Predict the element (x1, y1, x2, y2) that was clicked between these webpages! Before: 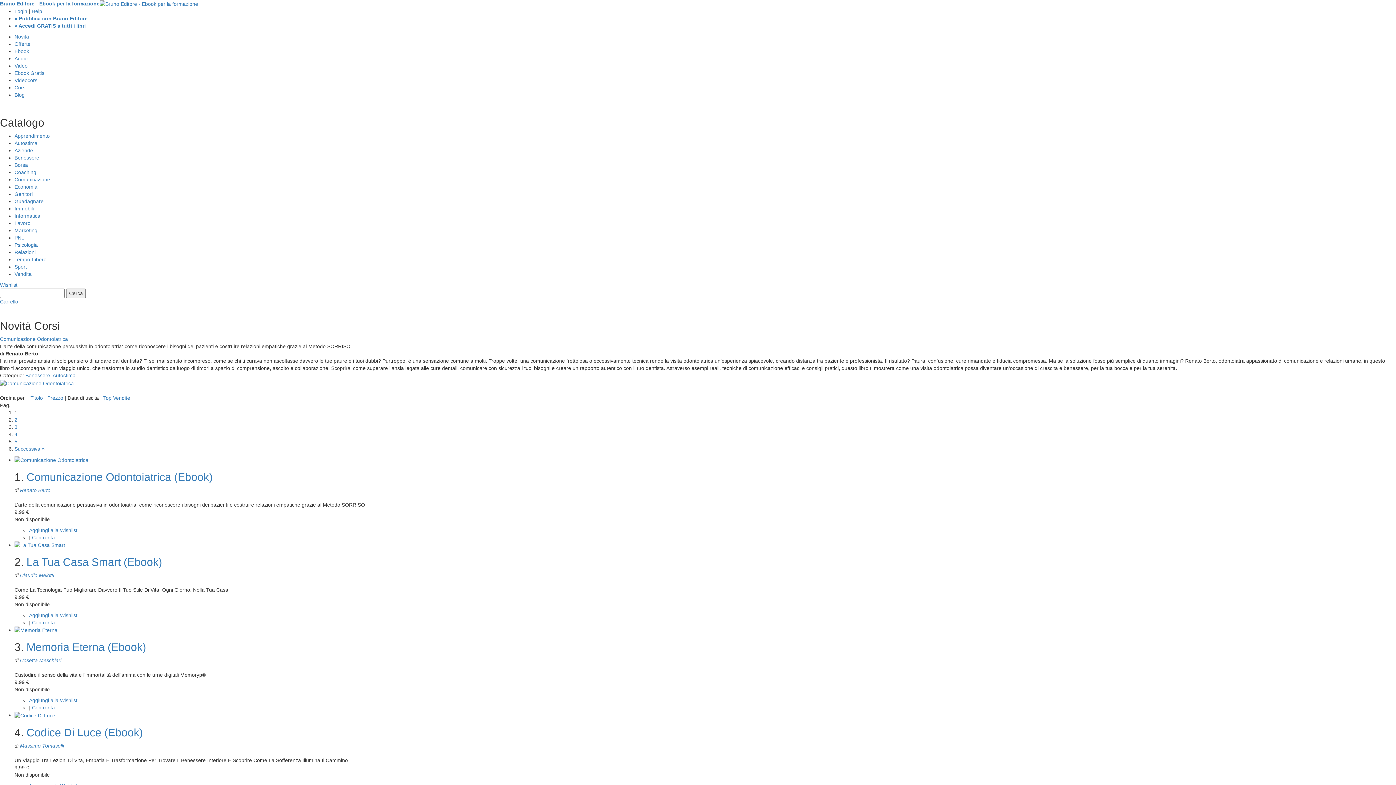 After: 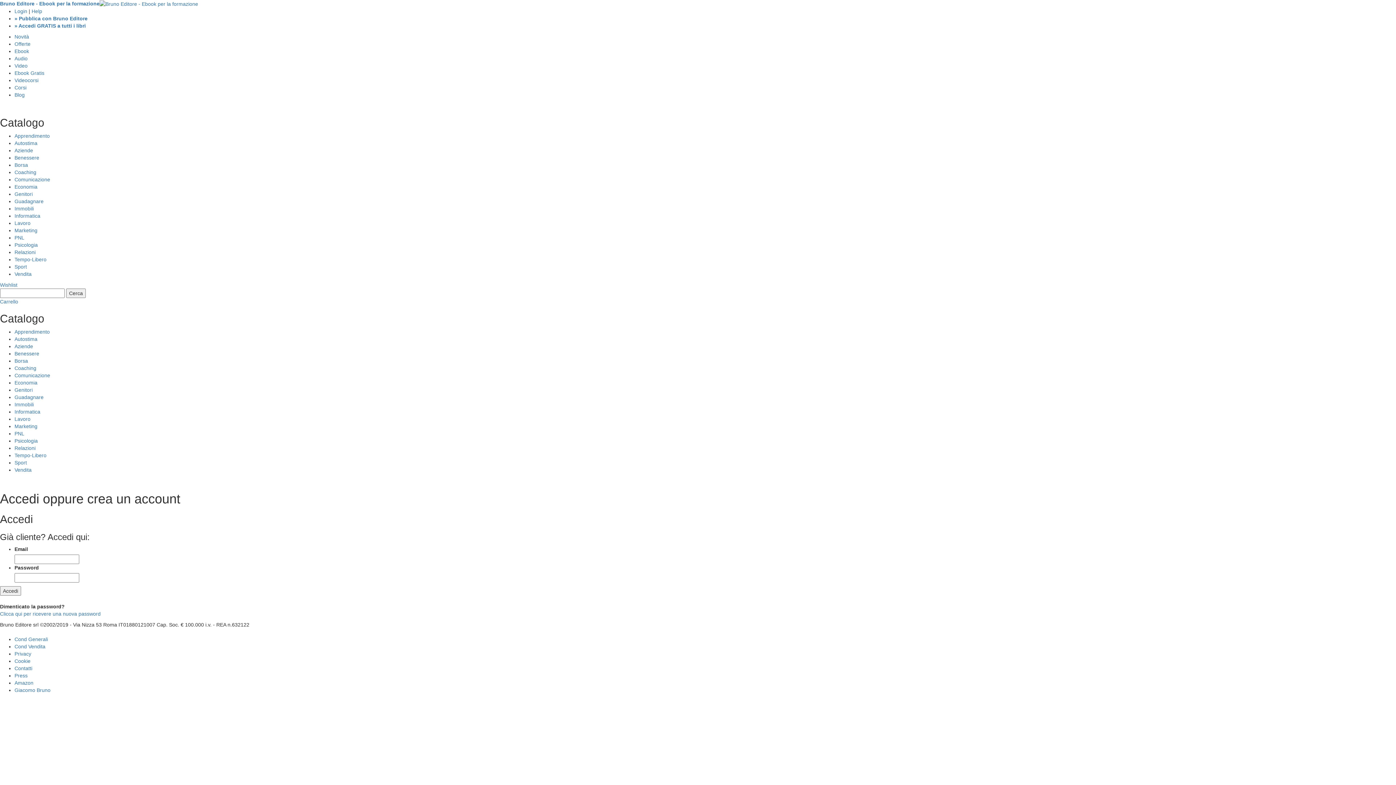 Action: bbox: (29, 697, 77, 703) label: Aggiungi alla Wishlist